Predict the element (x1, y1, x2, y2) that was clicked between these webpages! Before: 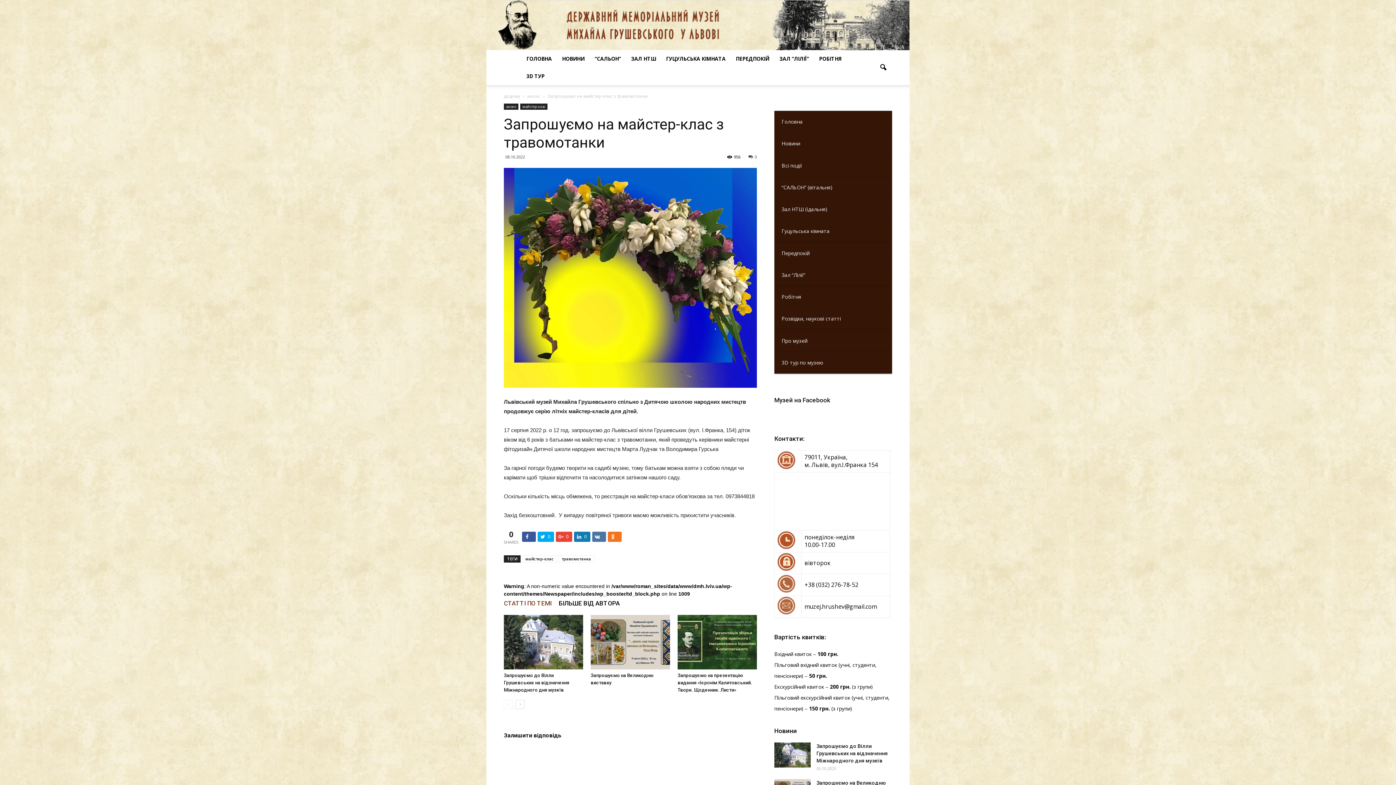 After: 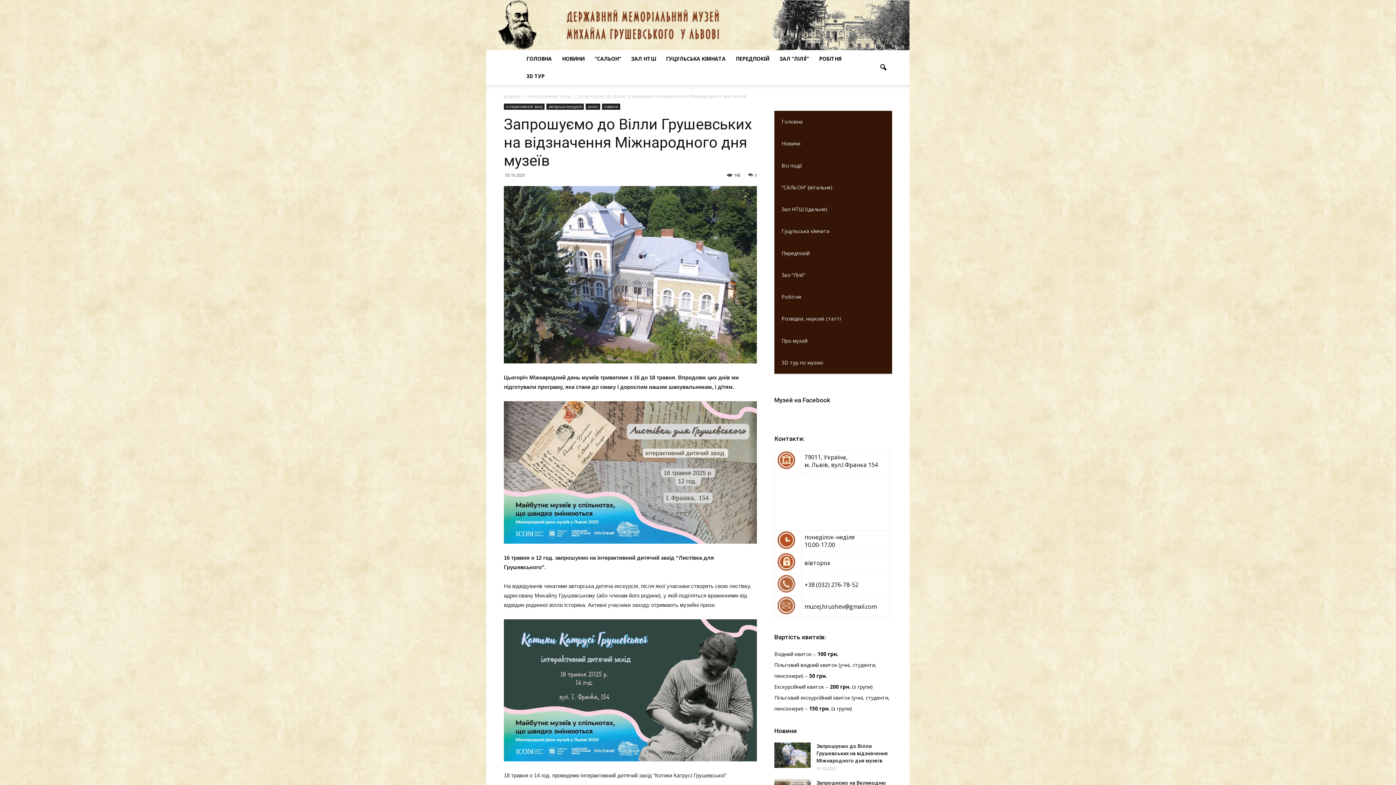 Action: bbox: (774, 742, 810, 767)